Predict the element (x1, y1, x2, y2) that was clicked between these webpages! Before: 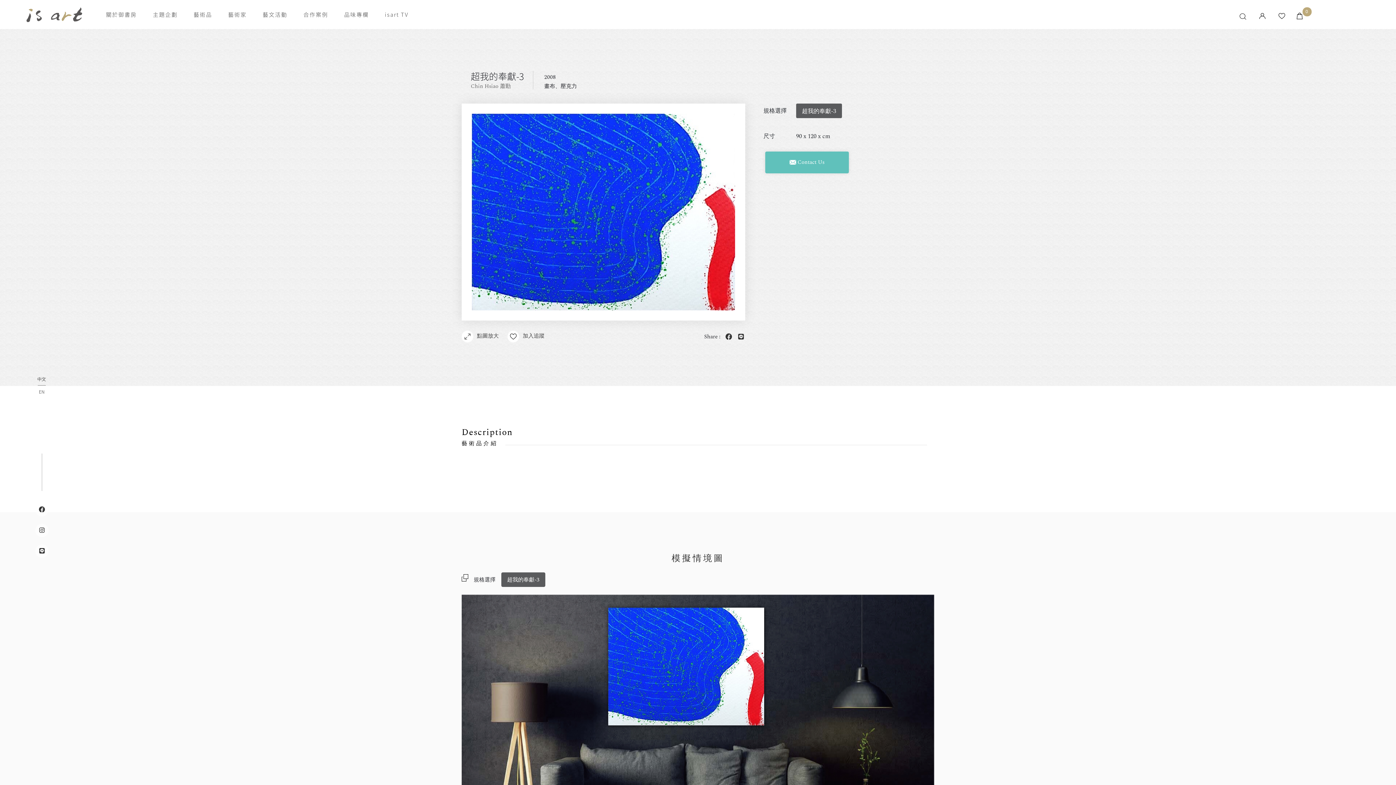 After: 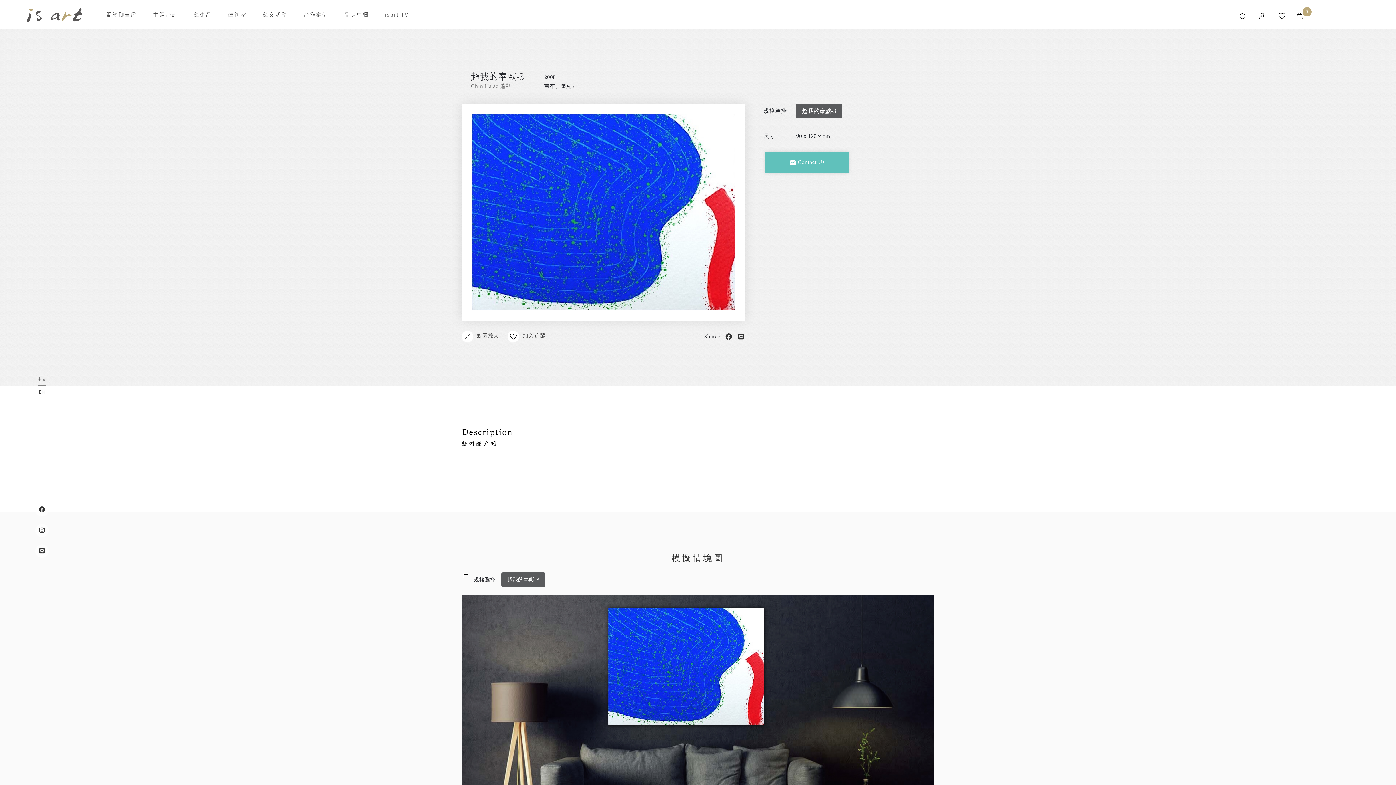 Action: bbox: (507, 330, 544, 342) label: 加入追蹤